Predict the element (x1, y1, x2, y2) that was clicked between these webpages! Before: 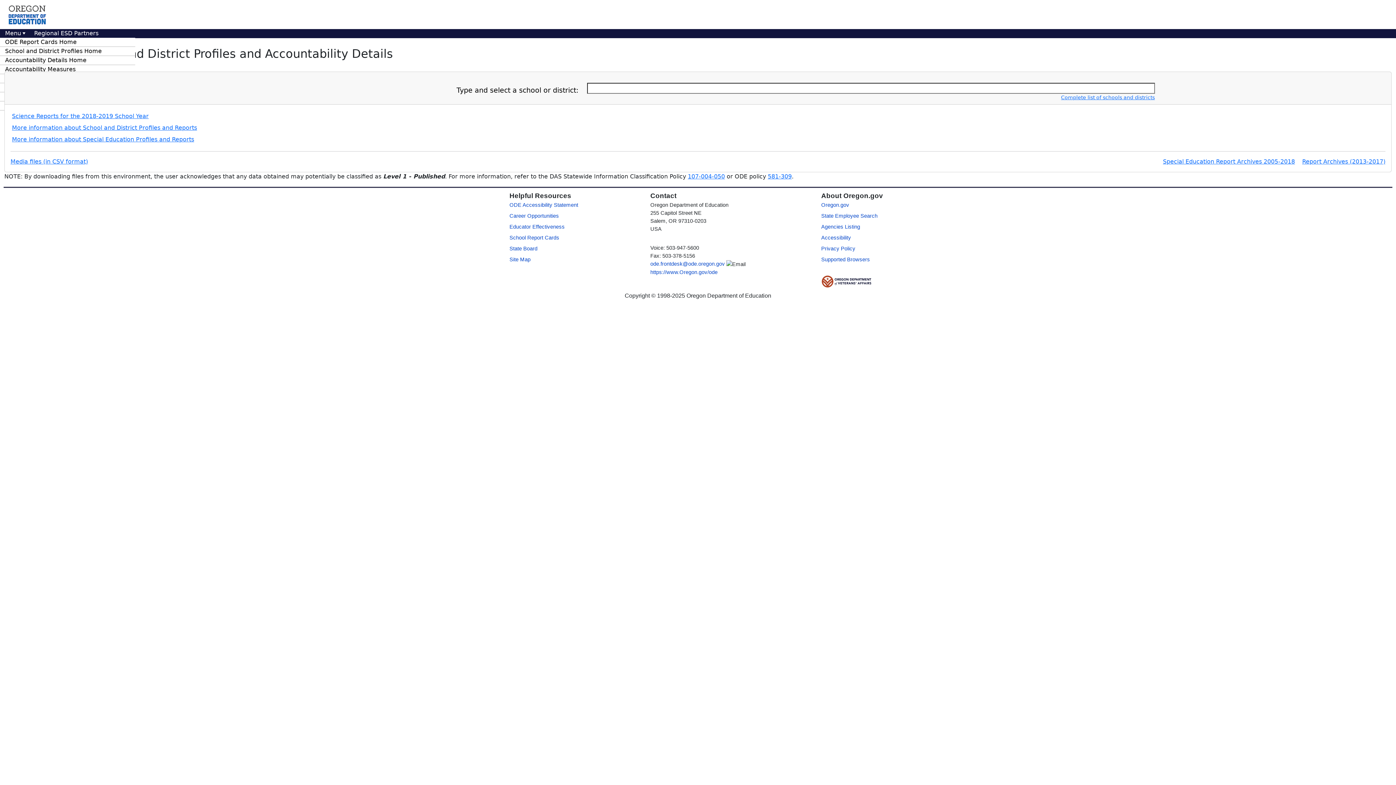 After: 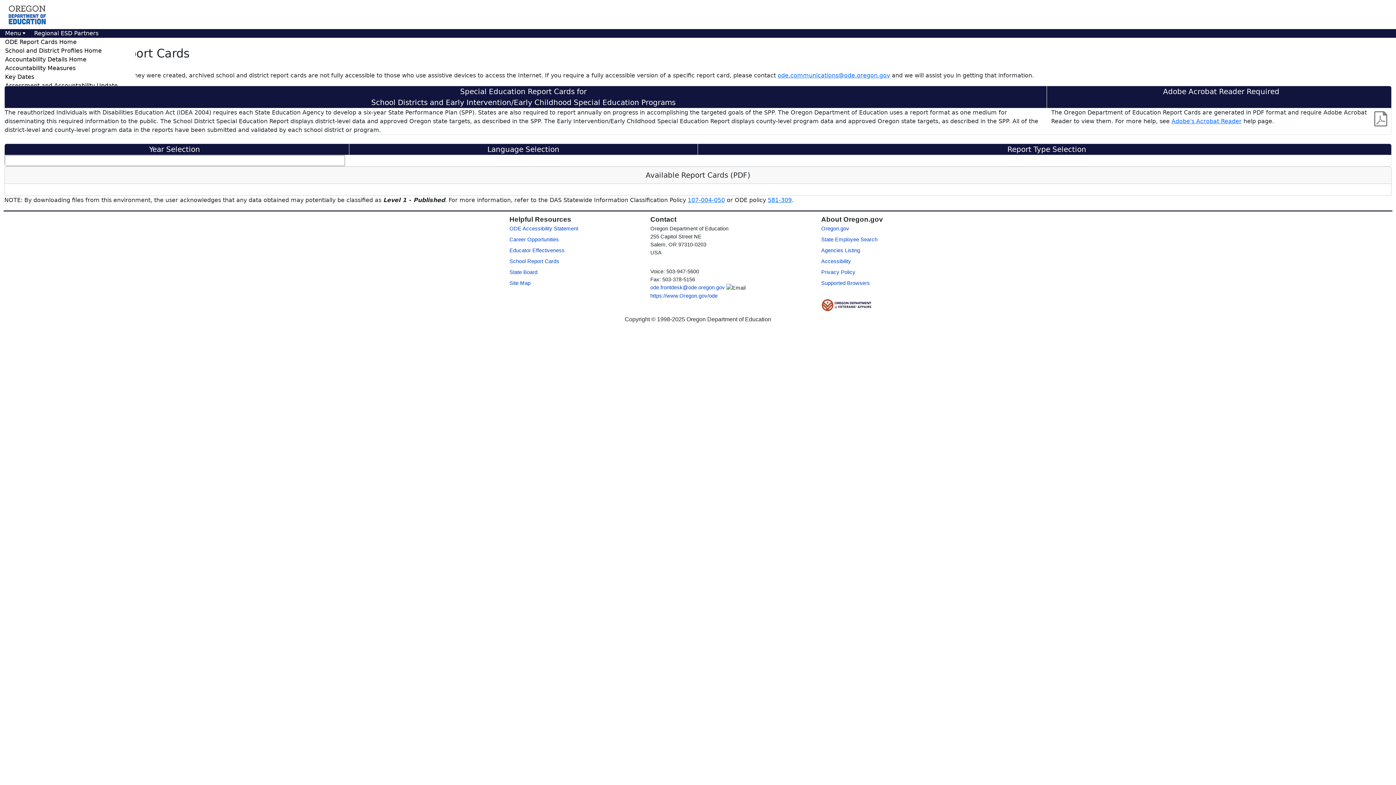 Action: label: Special Education Report Archives 2005-2018 bbox: (1163, 158, 1295, 165)